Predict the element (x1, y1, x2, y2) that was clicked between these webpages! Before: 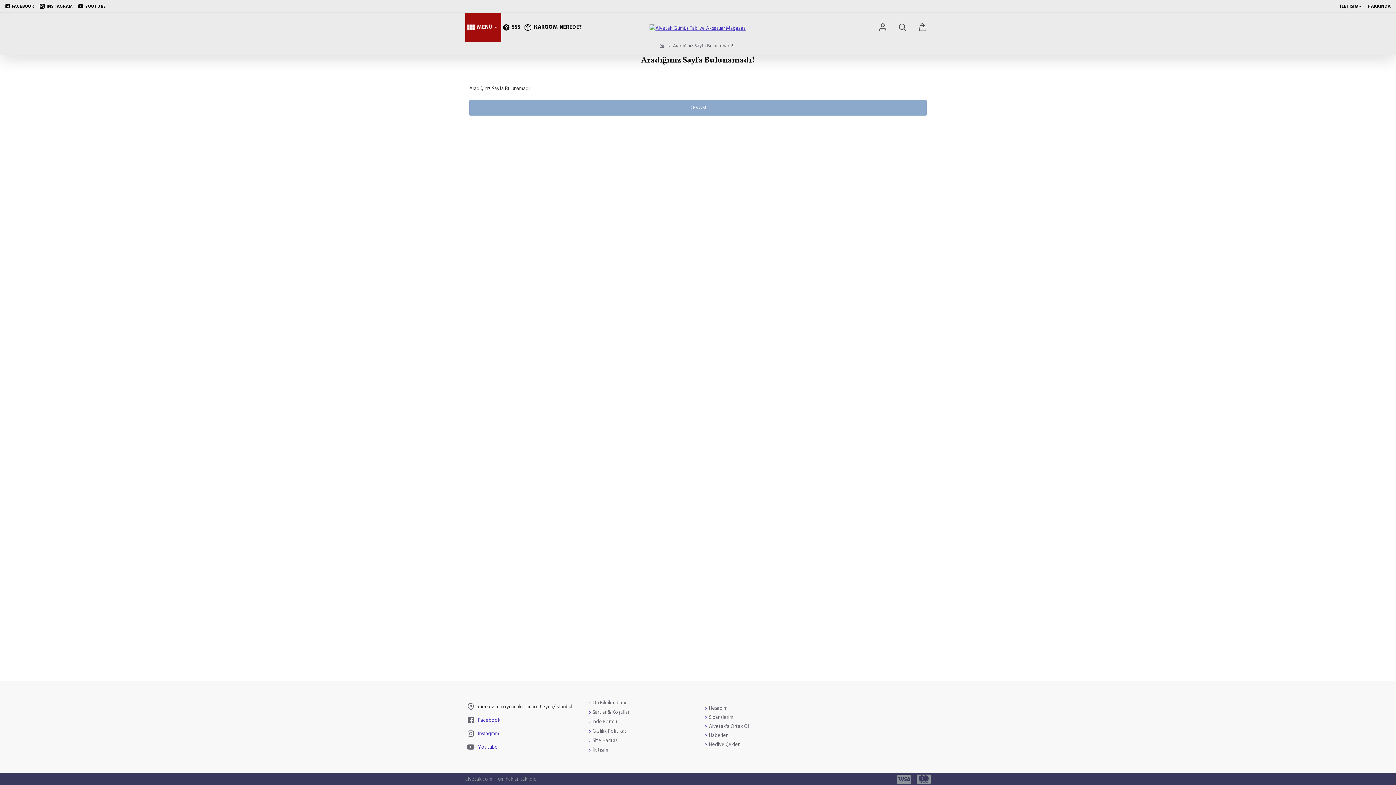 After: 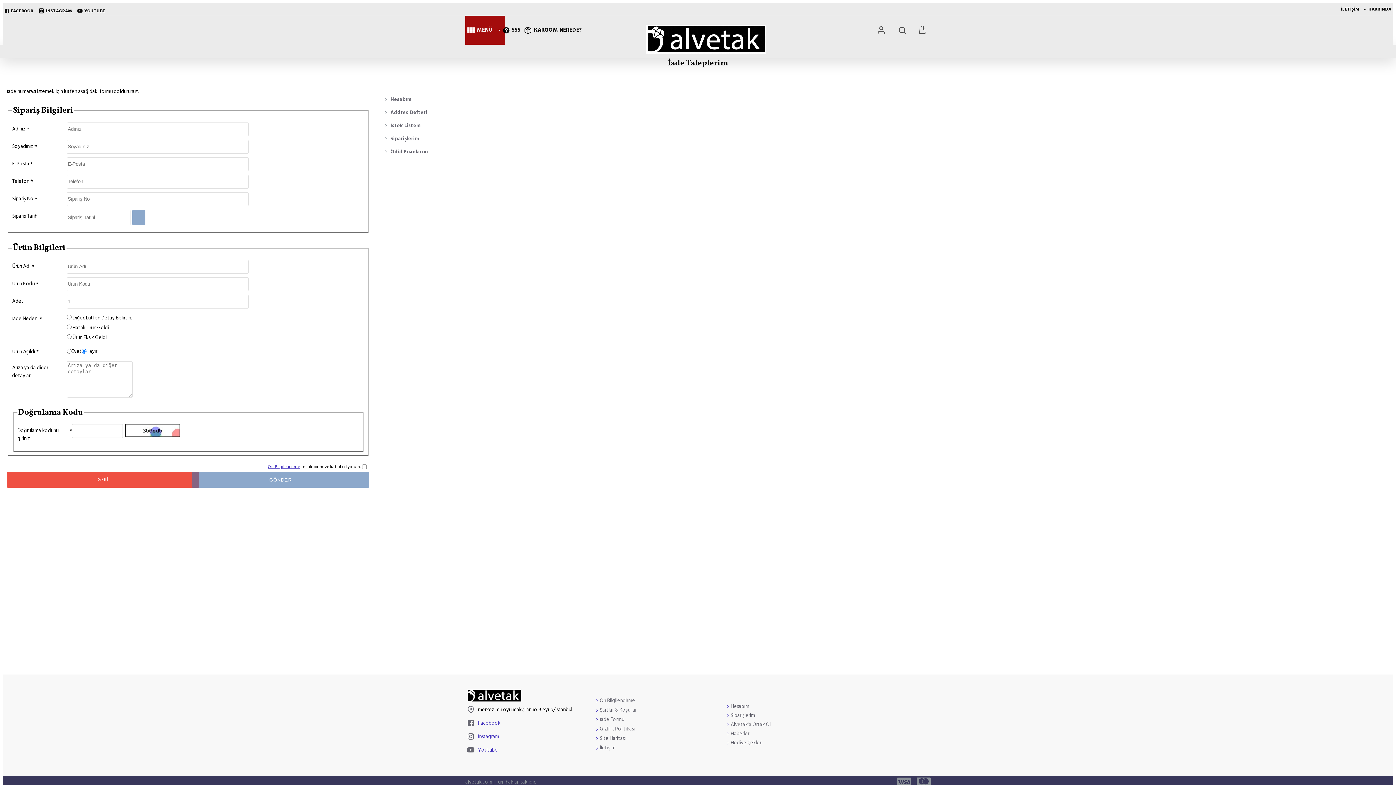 Action: bbox: (589, 718, 617, 727) label: İade Formu